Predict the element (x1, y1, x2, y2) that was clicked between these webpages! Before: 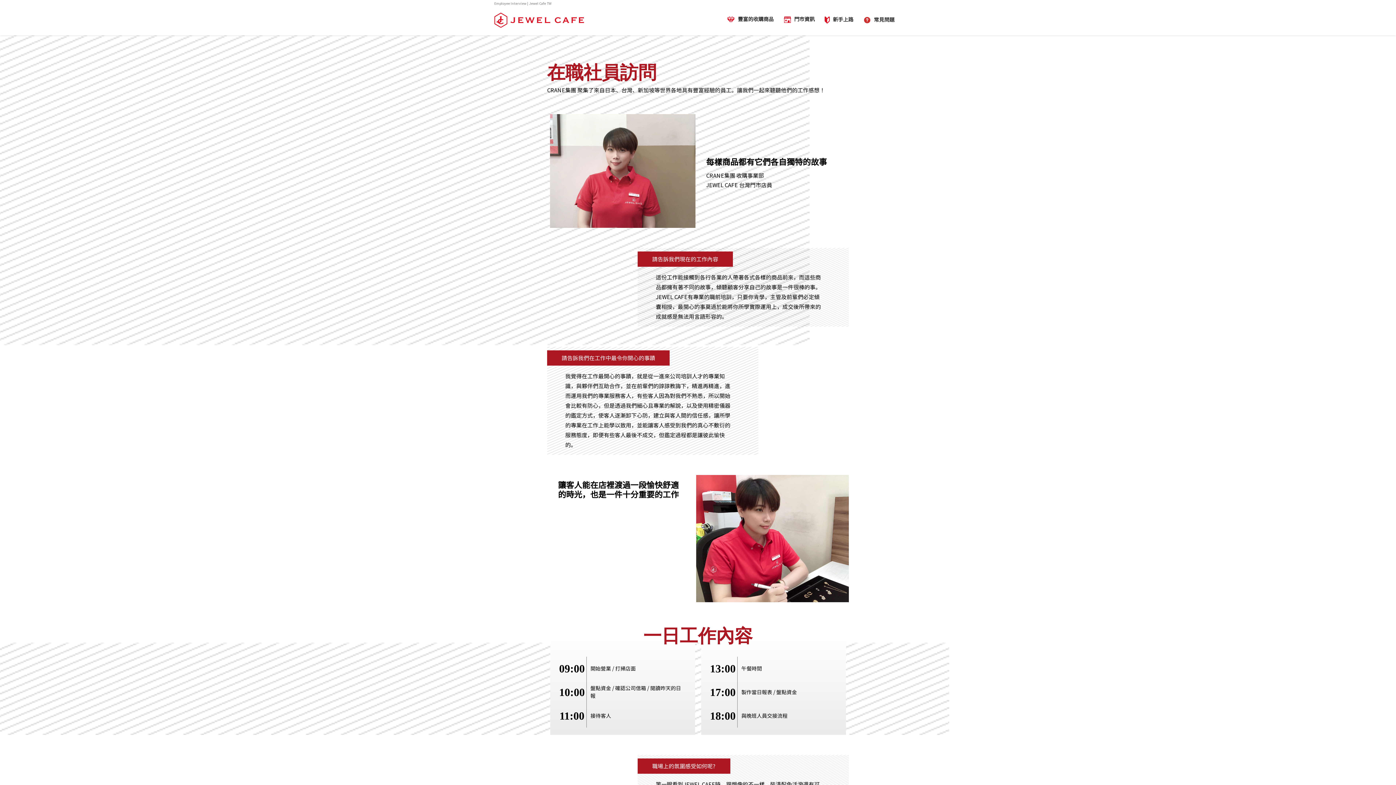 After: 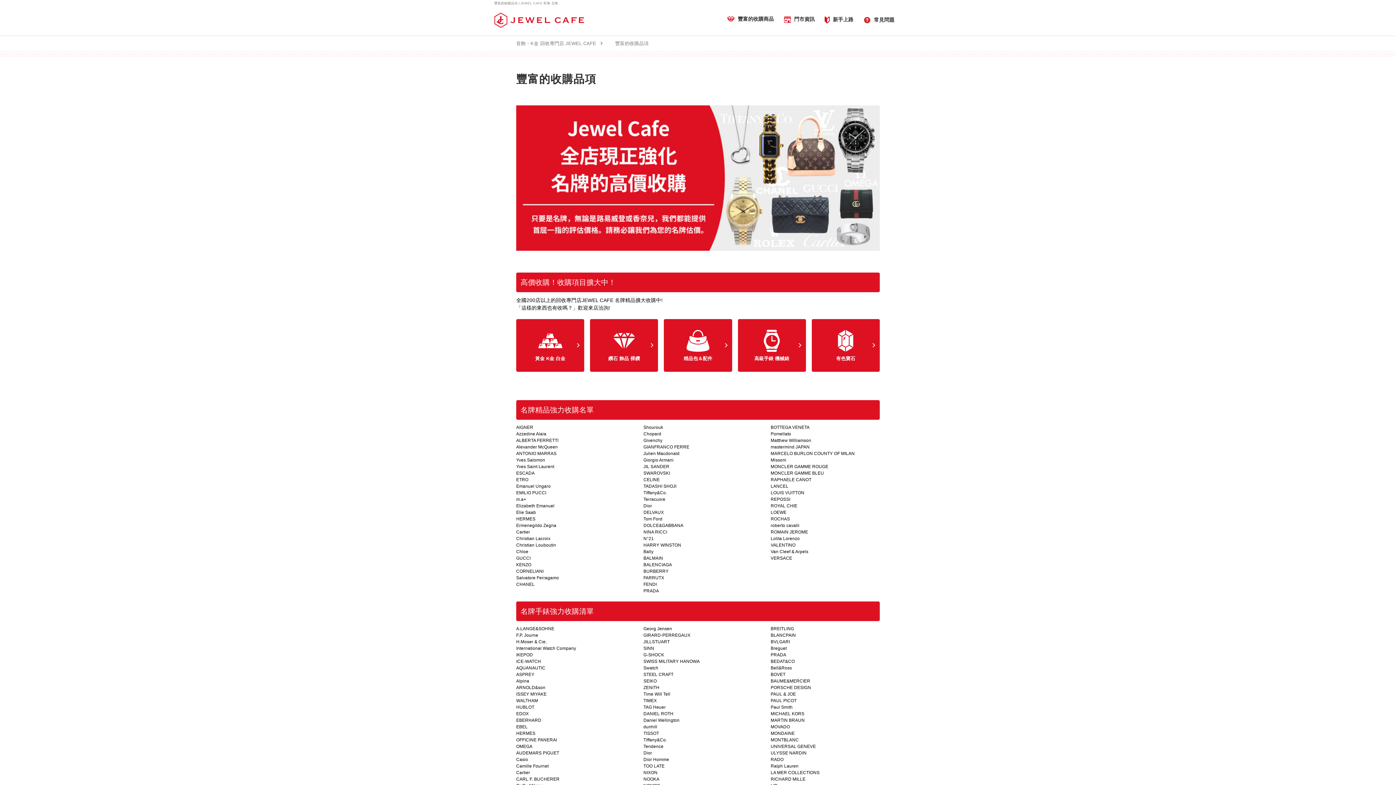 Action: bbox: (726, 16, 774, 22) label: 豐富的收購商品